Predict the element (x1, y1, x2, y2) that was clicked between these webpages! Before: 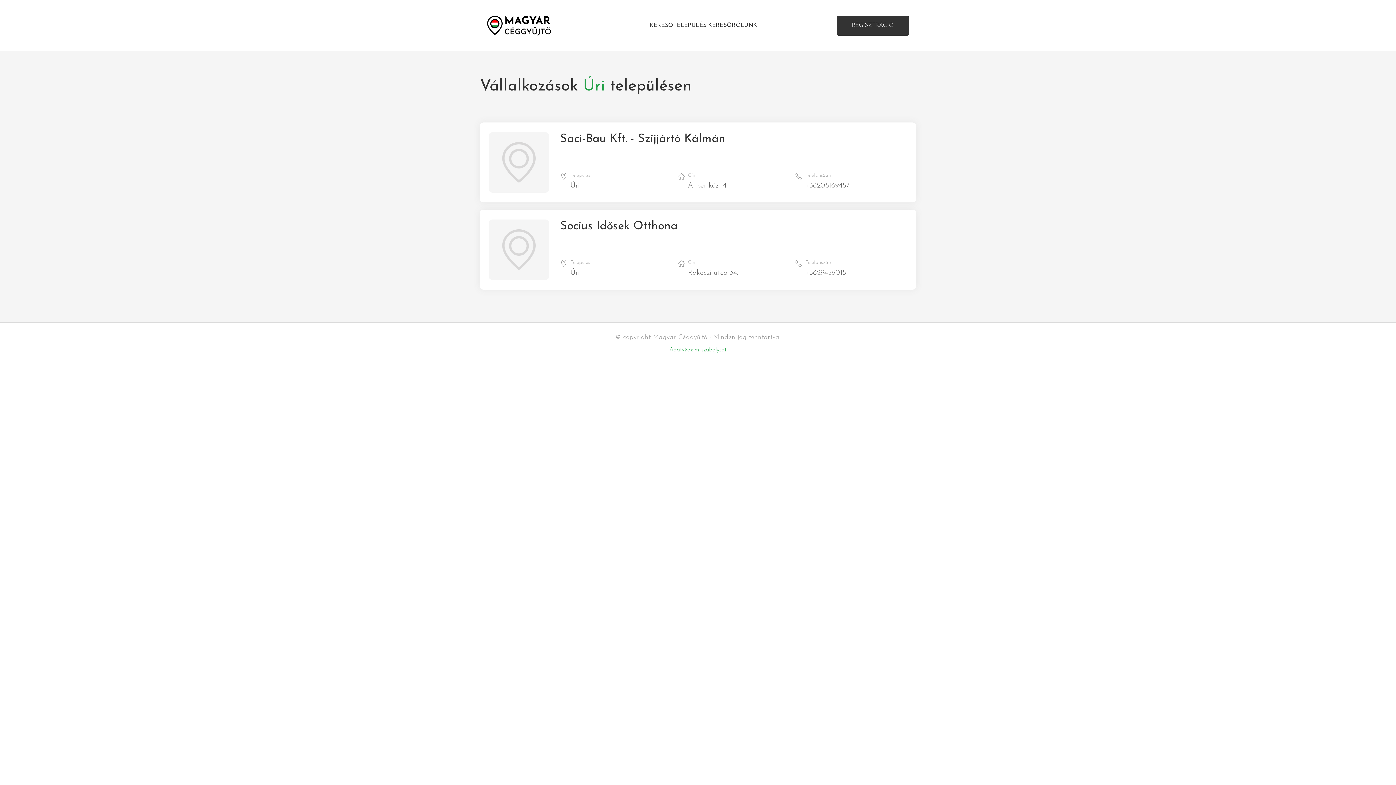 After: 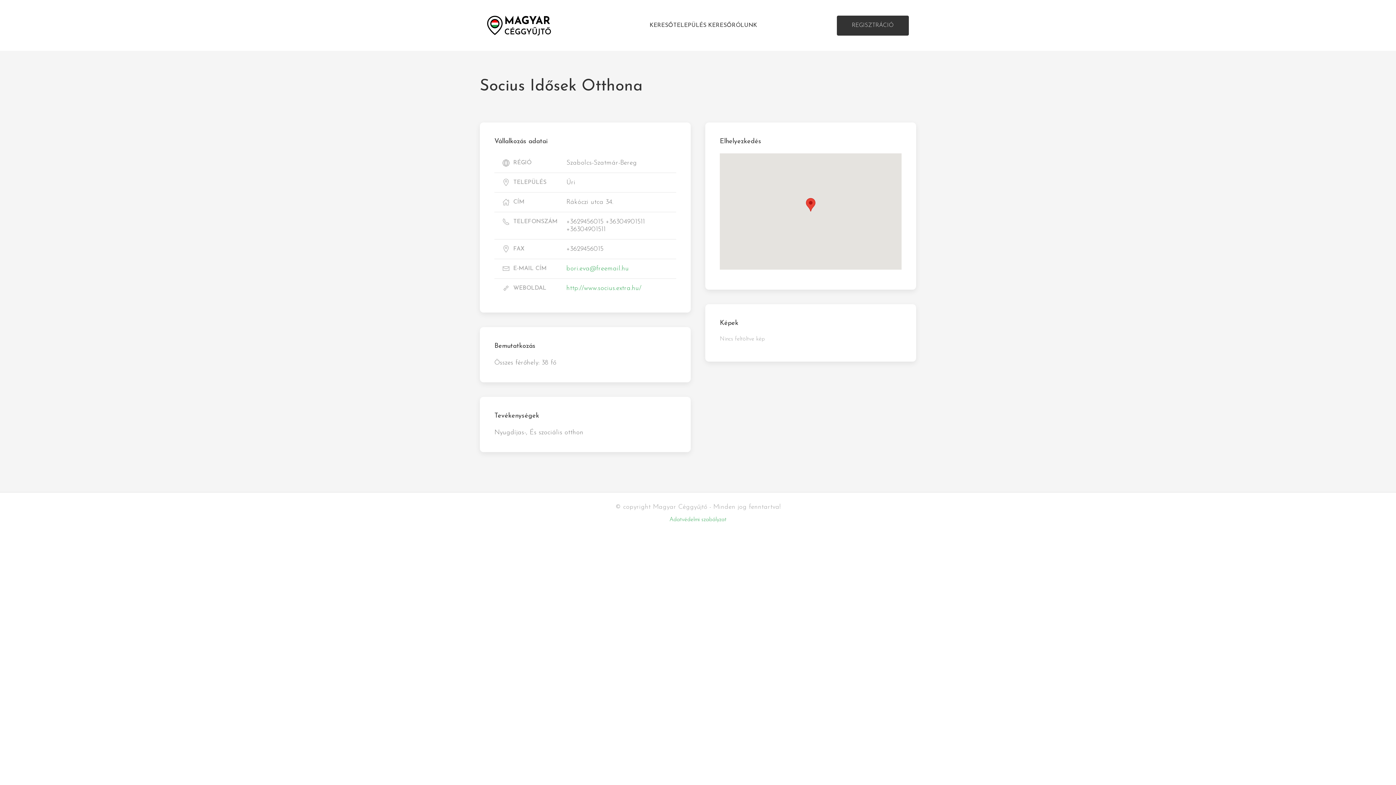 Action: bbox: (488, 245, 549, 252)